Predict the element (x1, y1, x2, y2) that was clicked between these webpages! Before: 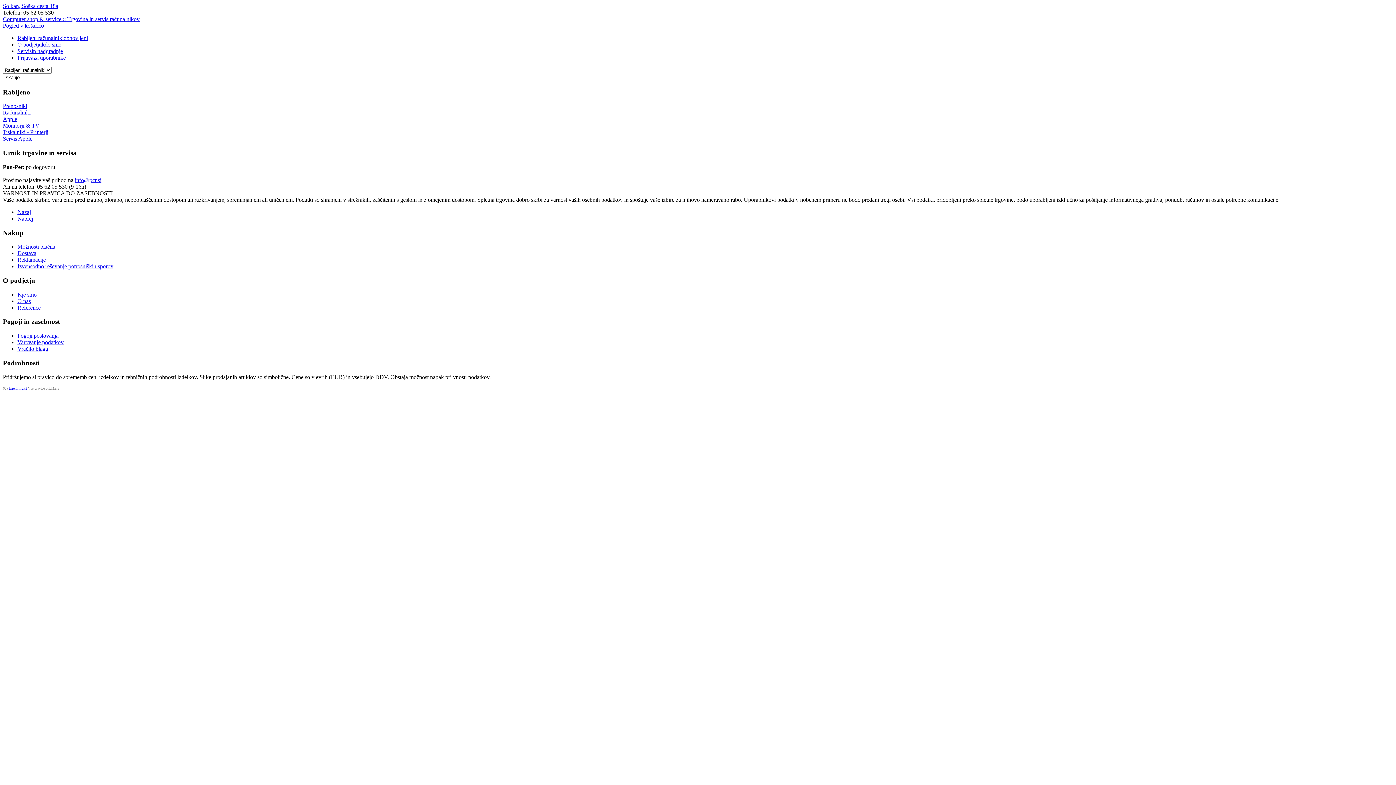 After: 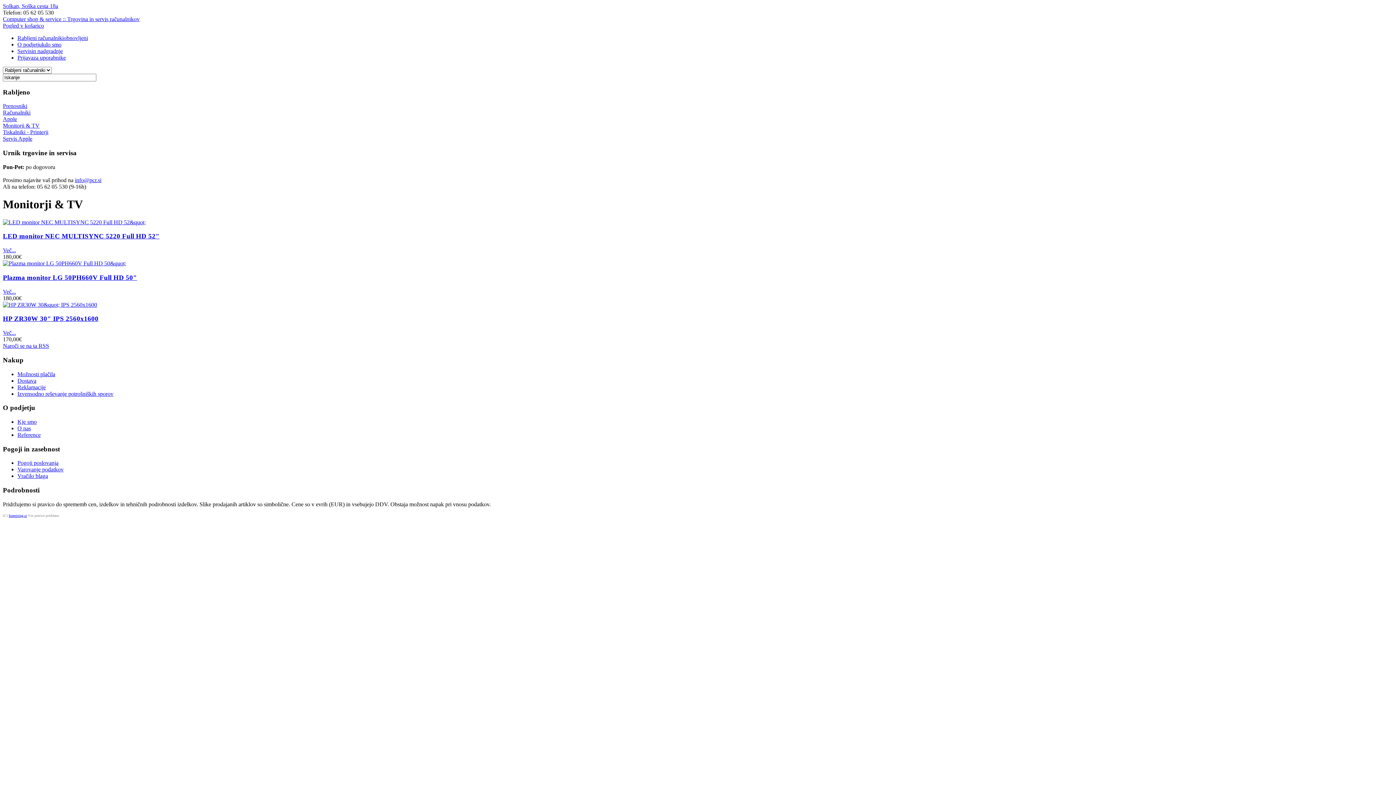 Action: bbox: (2, 122, 39, 128) label: Monitorji & TV